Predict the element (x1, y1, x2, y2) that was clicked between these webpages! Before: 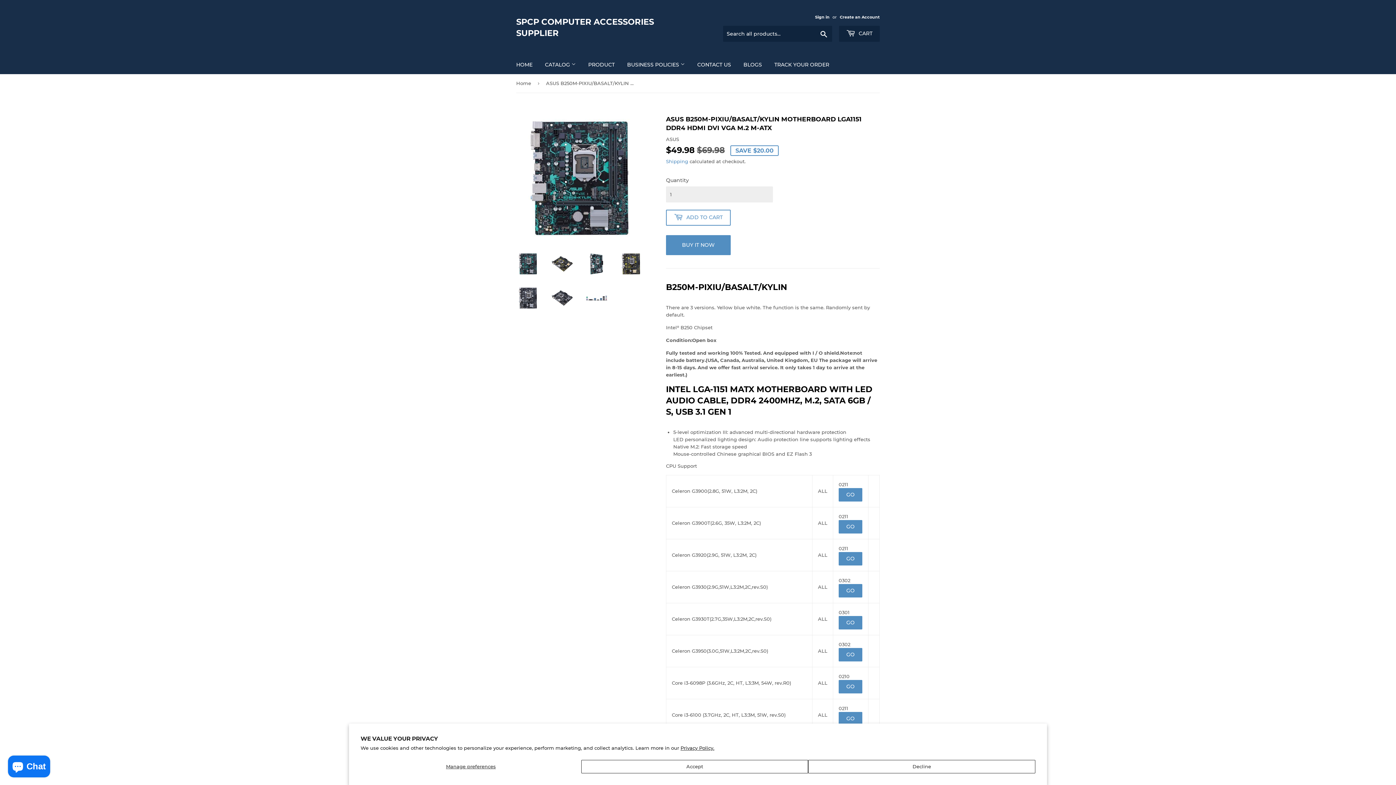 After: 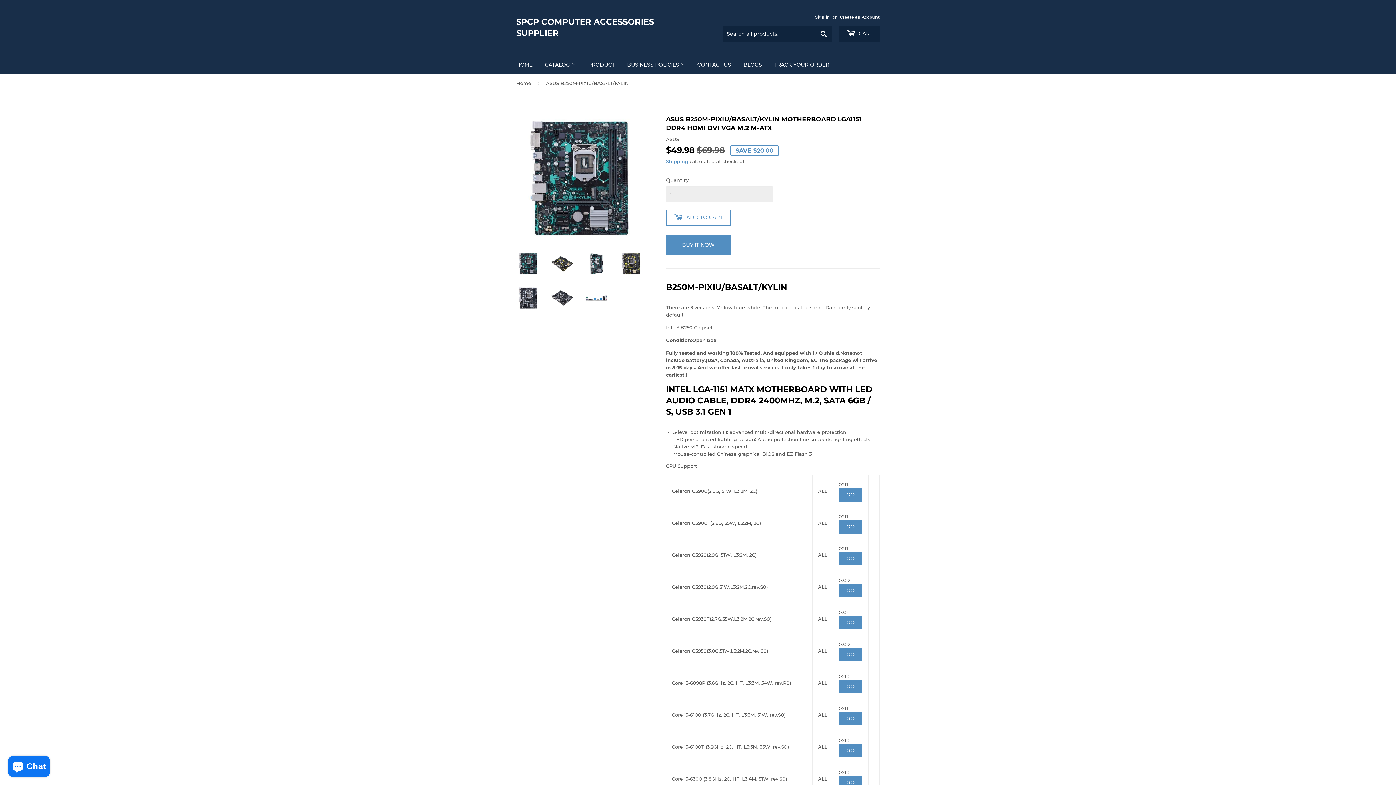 Action: label: Accept bbox: (581, 760, 808, 773)